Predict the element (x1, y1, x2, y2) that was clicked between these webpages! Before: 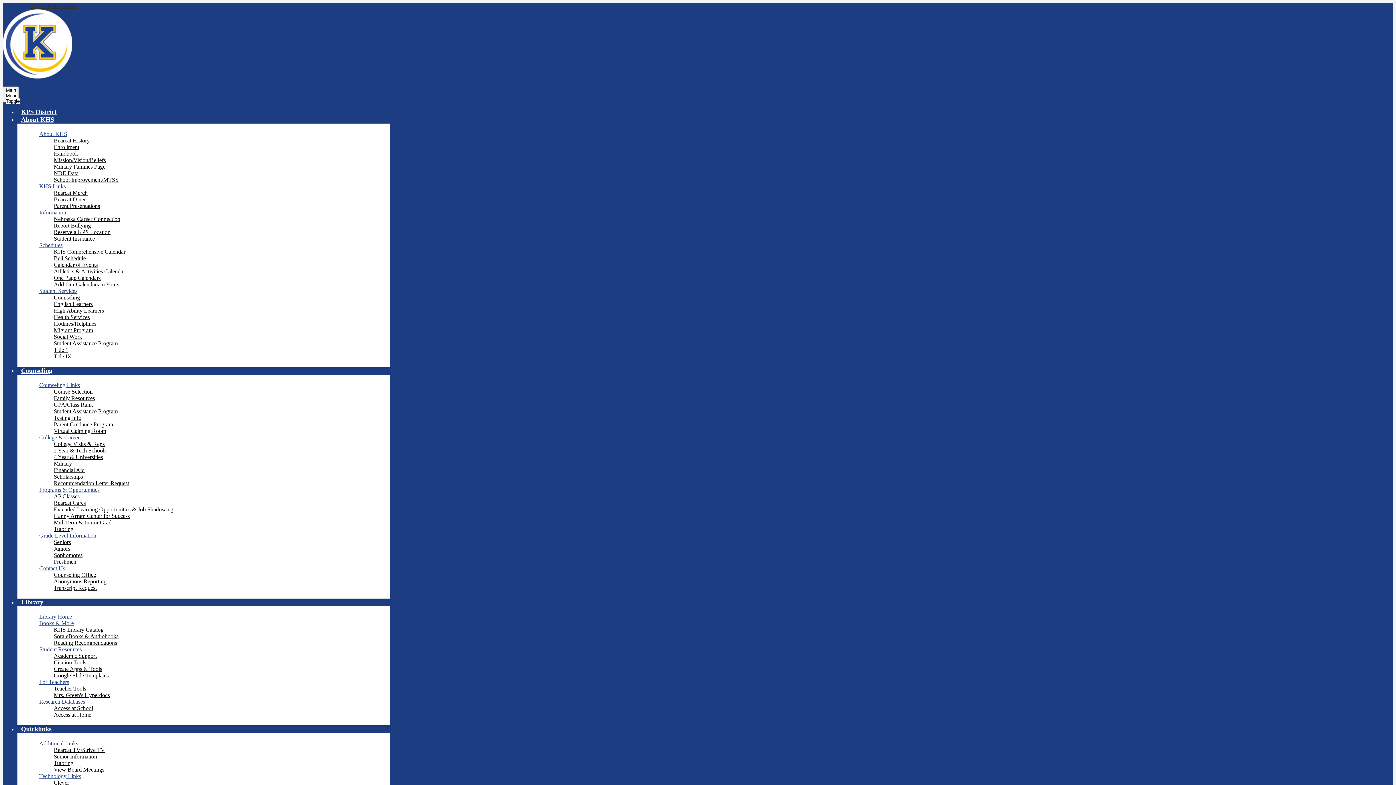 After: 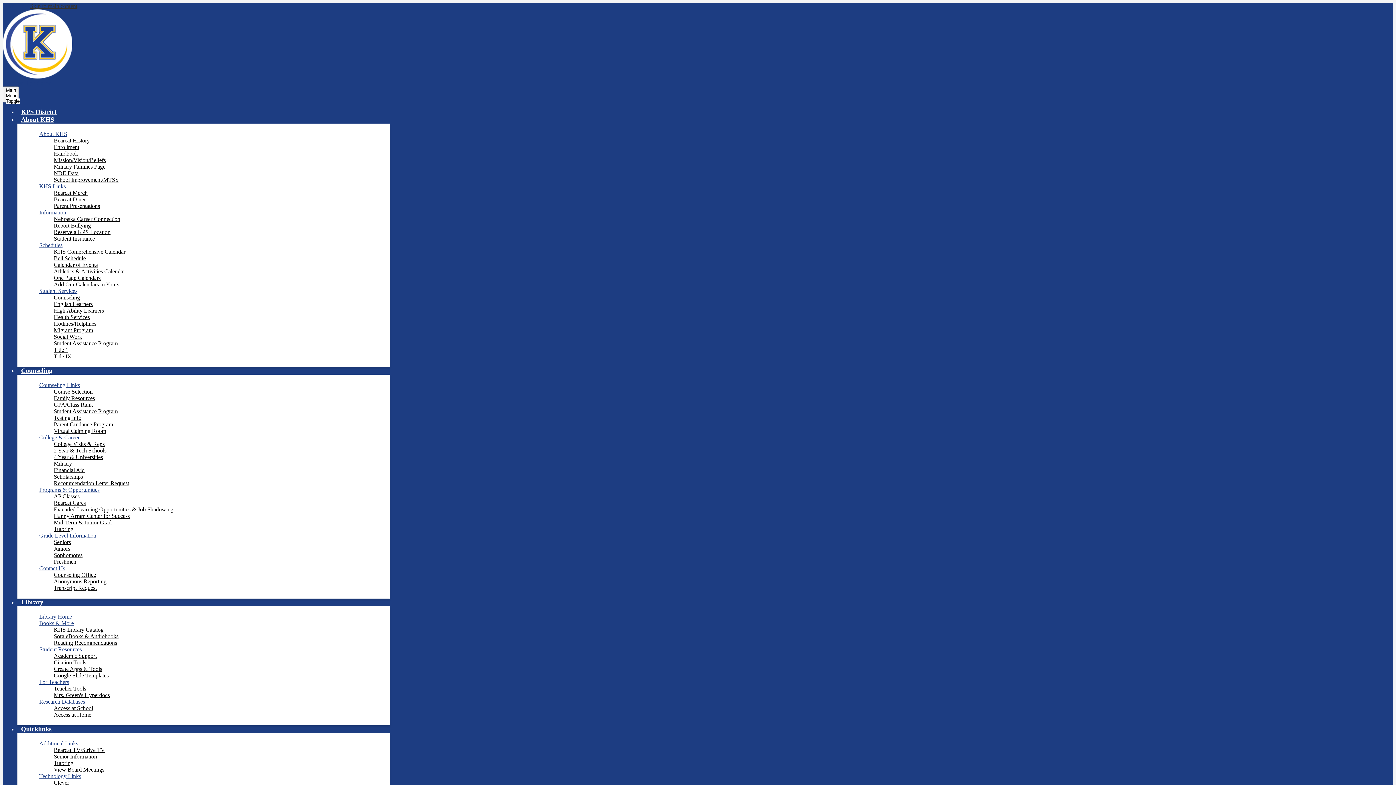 Action: bbox: (53, 753, 97, 760) label: Senior Information